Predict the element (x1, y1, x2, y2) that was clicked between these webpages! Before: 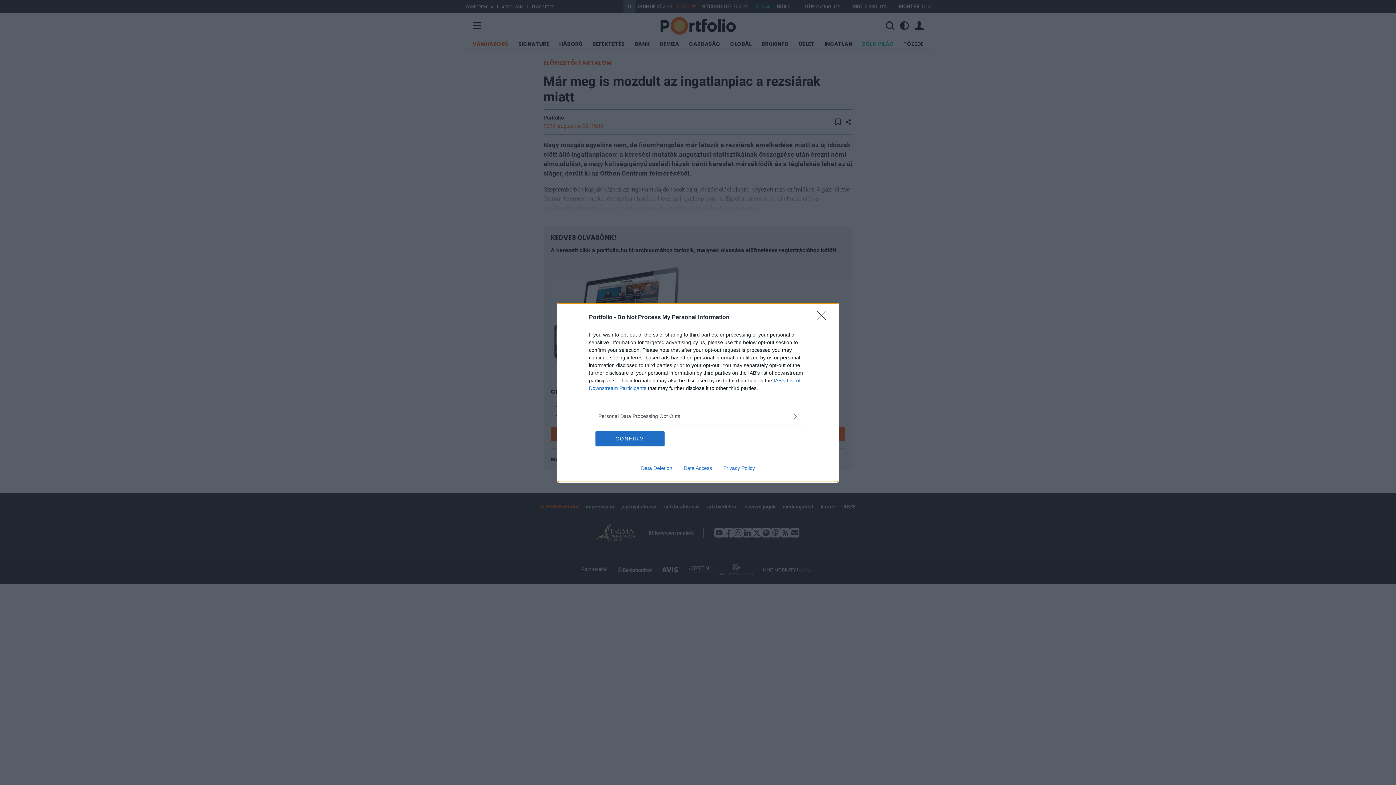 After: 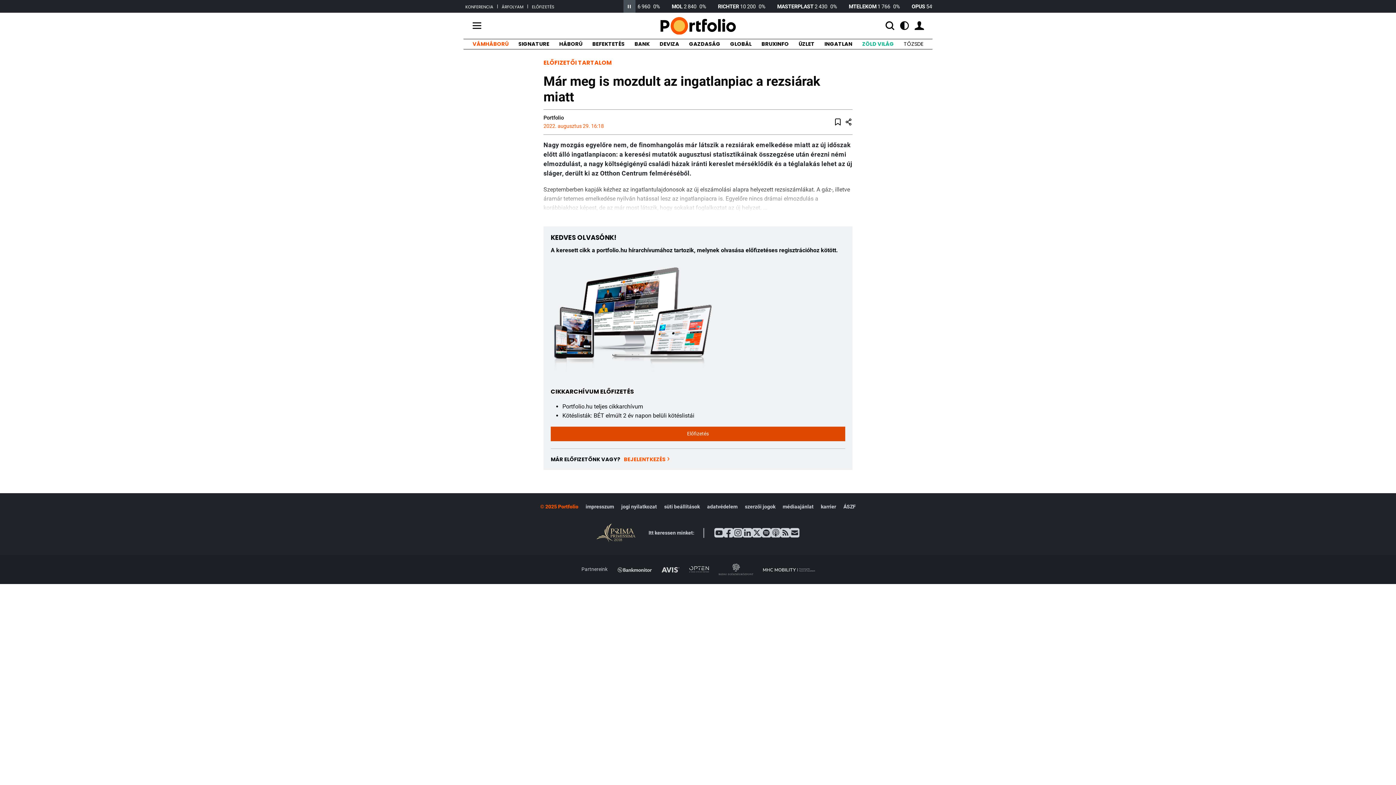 Action: label: CONFIRM bbox: (595, 431, 664, 446)